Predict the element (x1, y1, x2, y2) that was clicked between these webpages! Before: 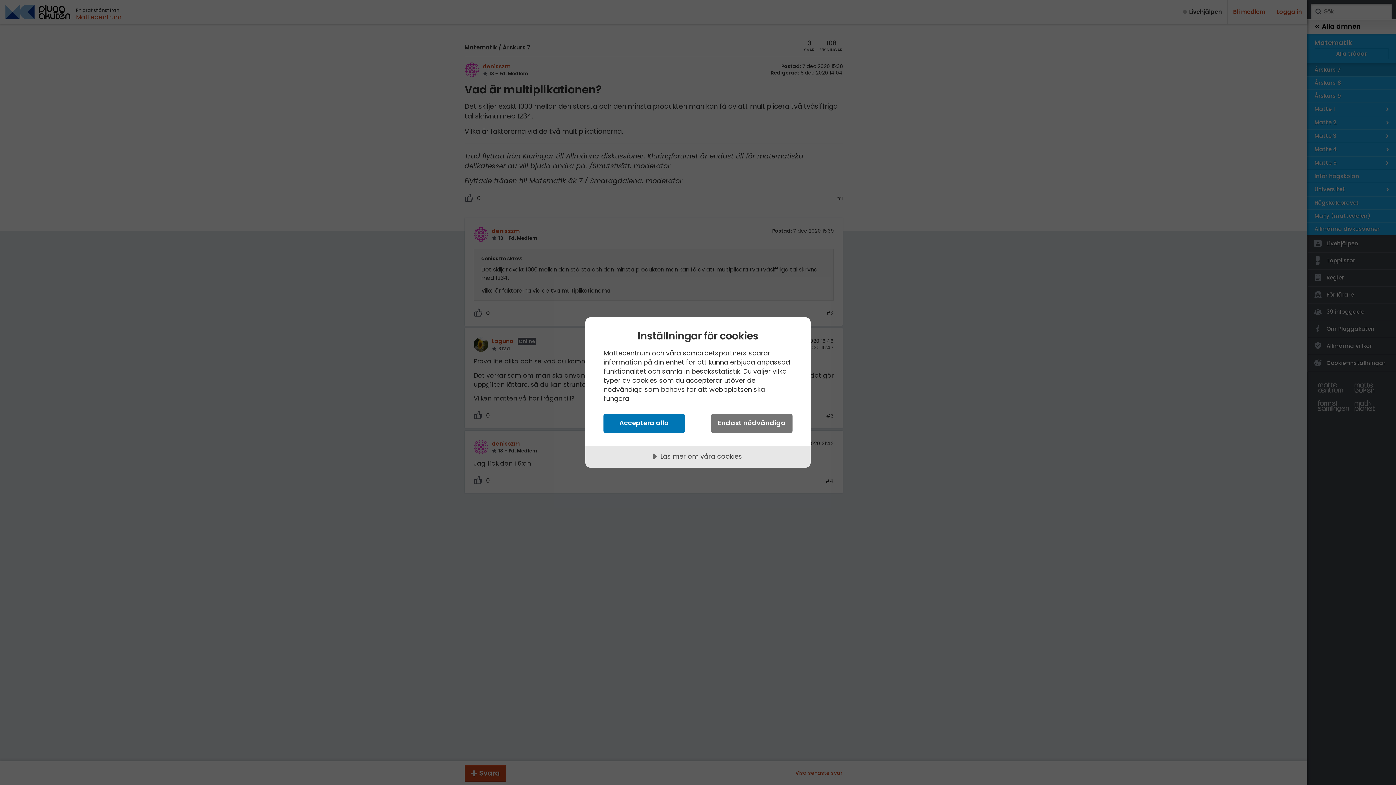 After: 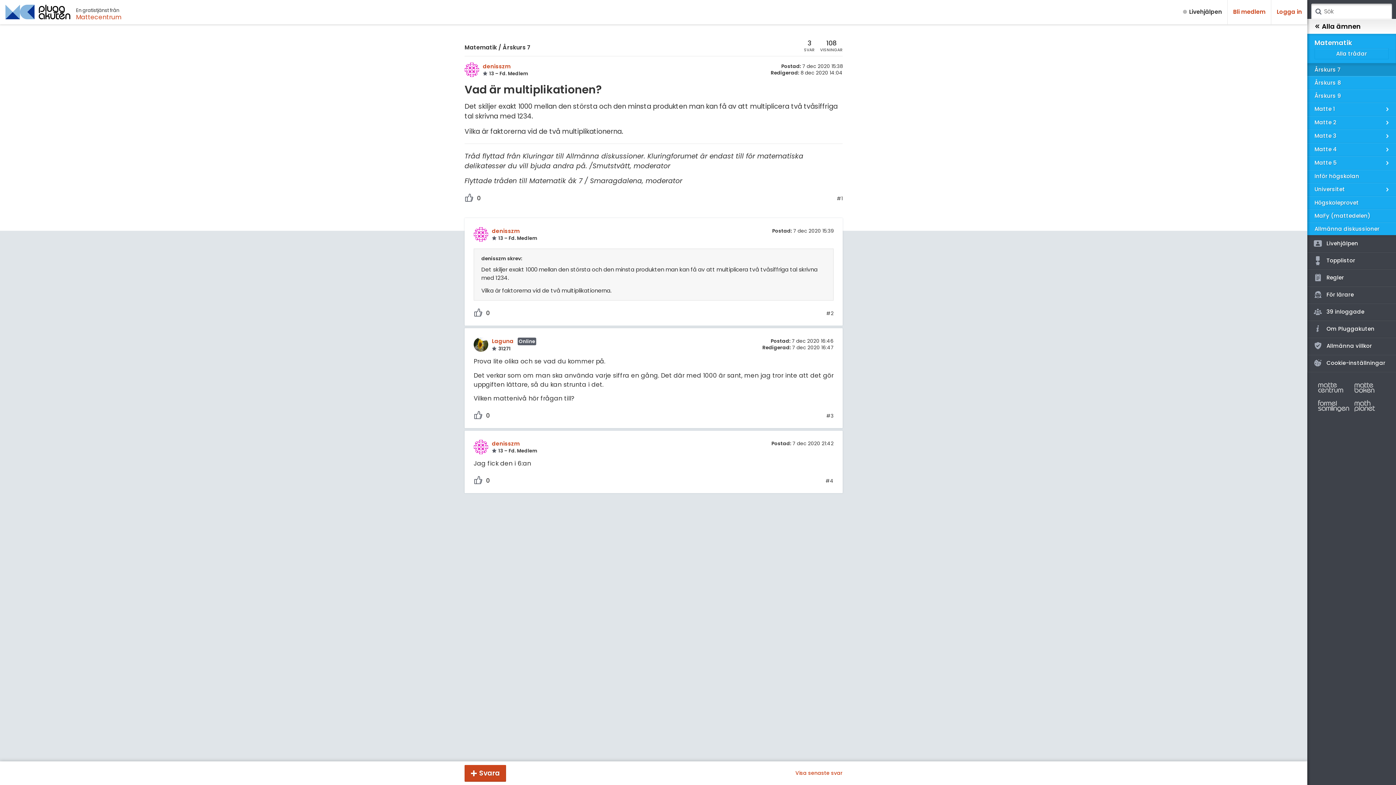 Action: label: Acceptera alla bbox: (603, 414, 685, 433)